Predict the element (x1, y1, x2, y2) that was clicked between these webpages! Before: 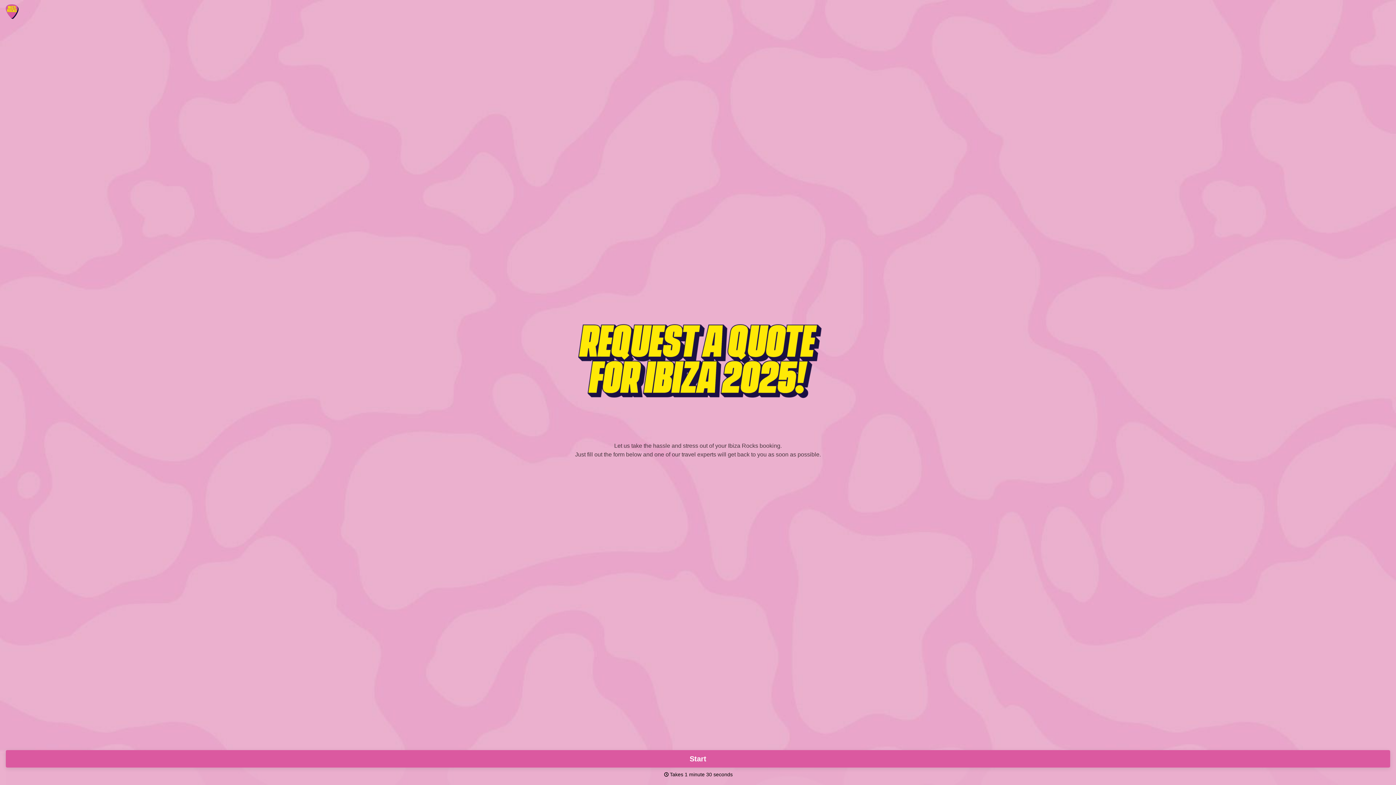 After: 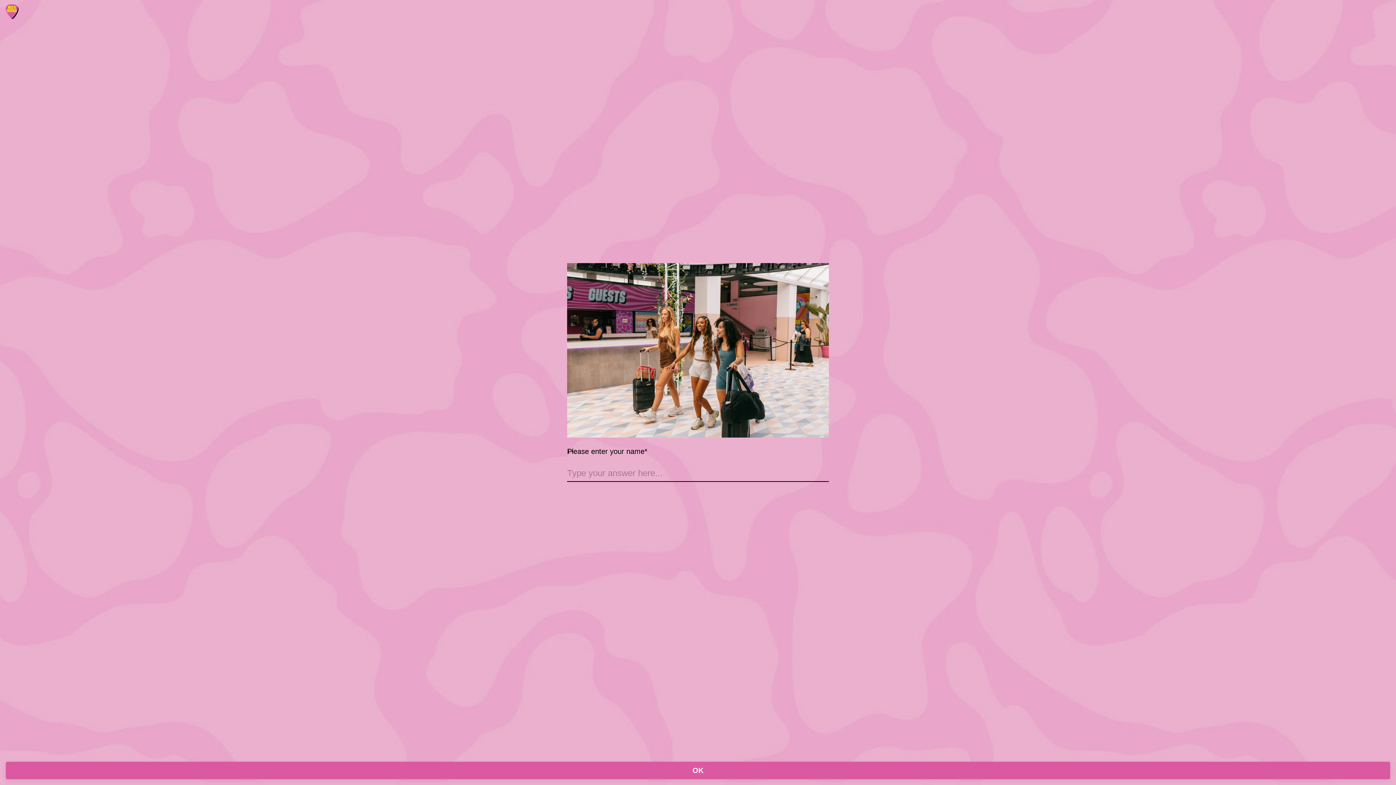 Action: label: Start bbox: (5, 750, 1390, 768)